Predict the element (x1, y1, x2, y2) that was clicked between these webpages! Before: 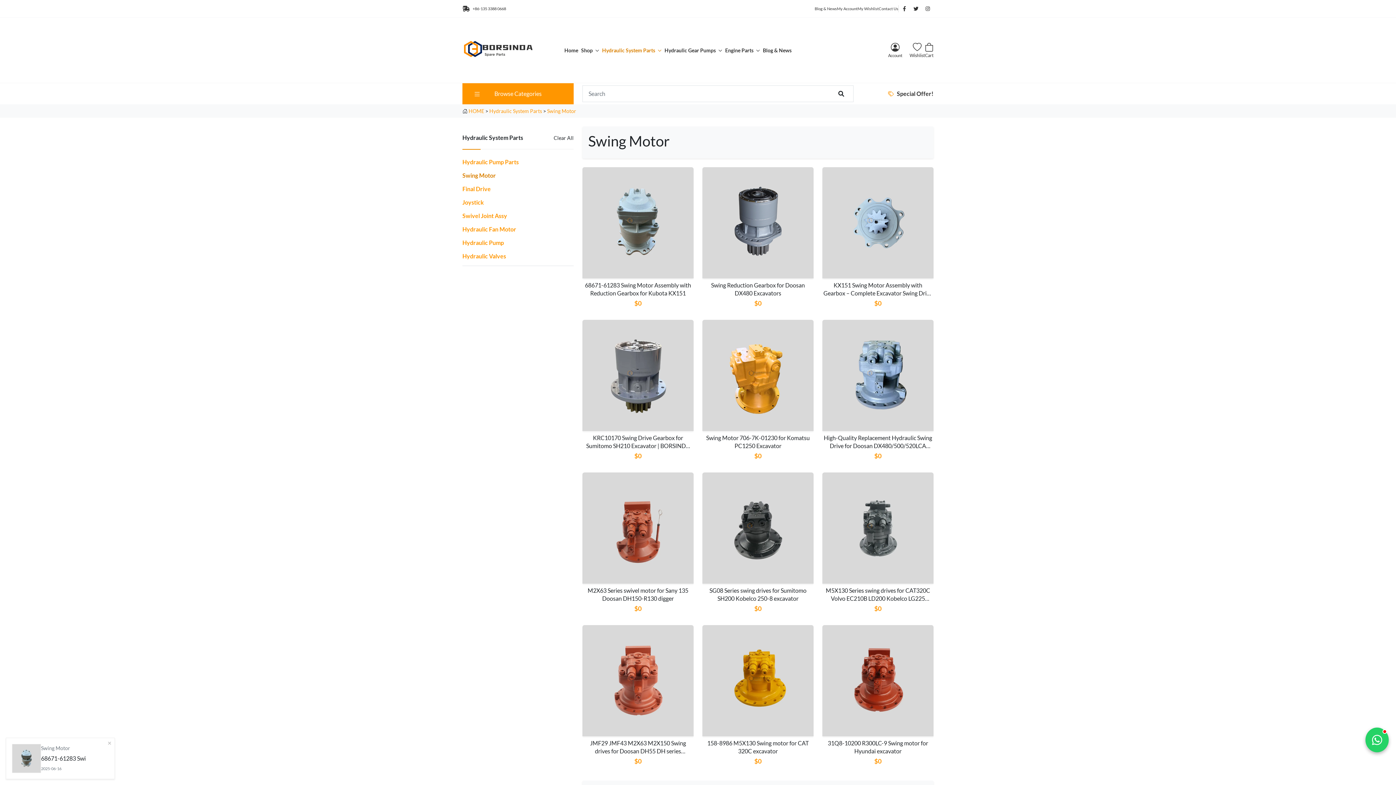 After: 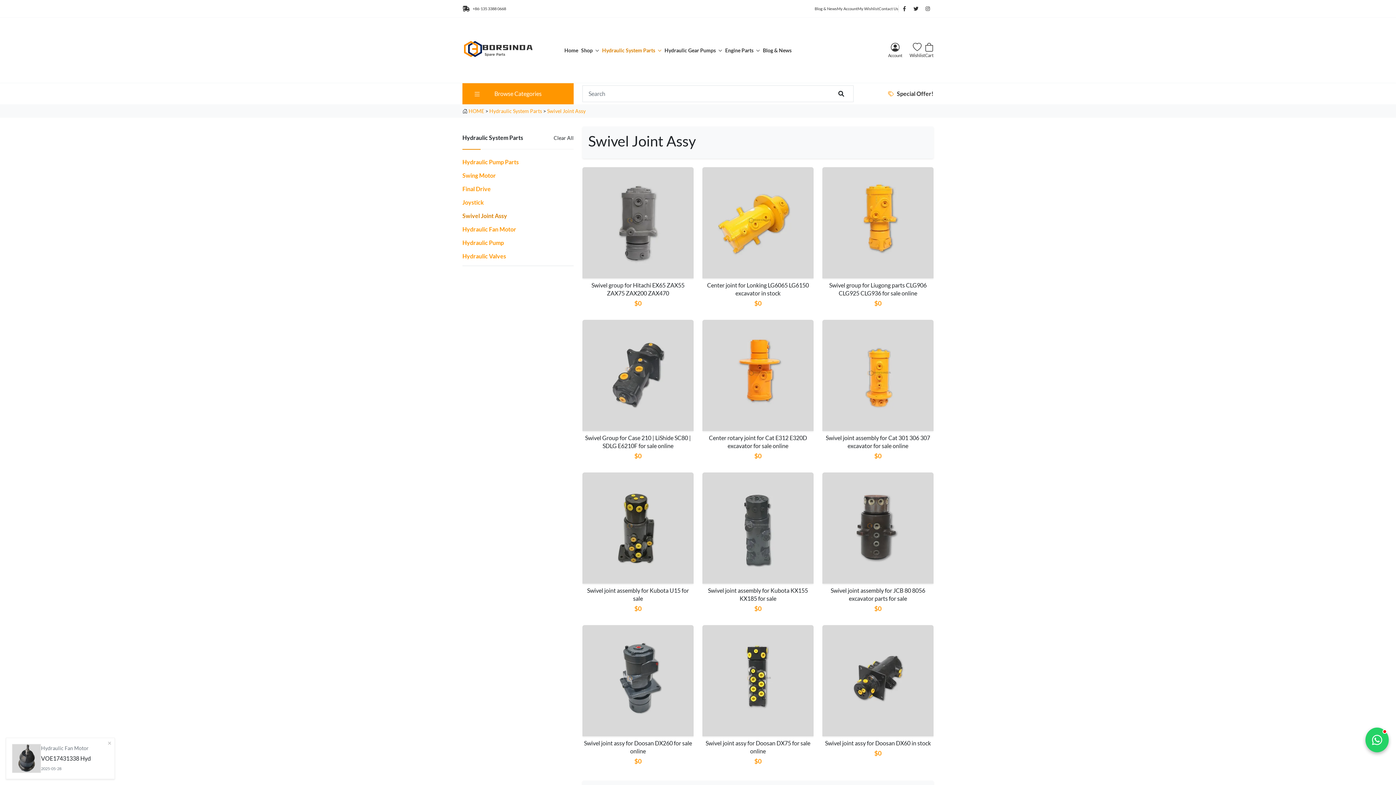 Action: bbox: (462, 212, 507, 219) label: Swivel Joint Assy